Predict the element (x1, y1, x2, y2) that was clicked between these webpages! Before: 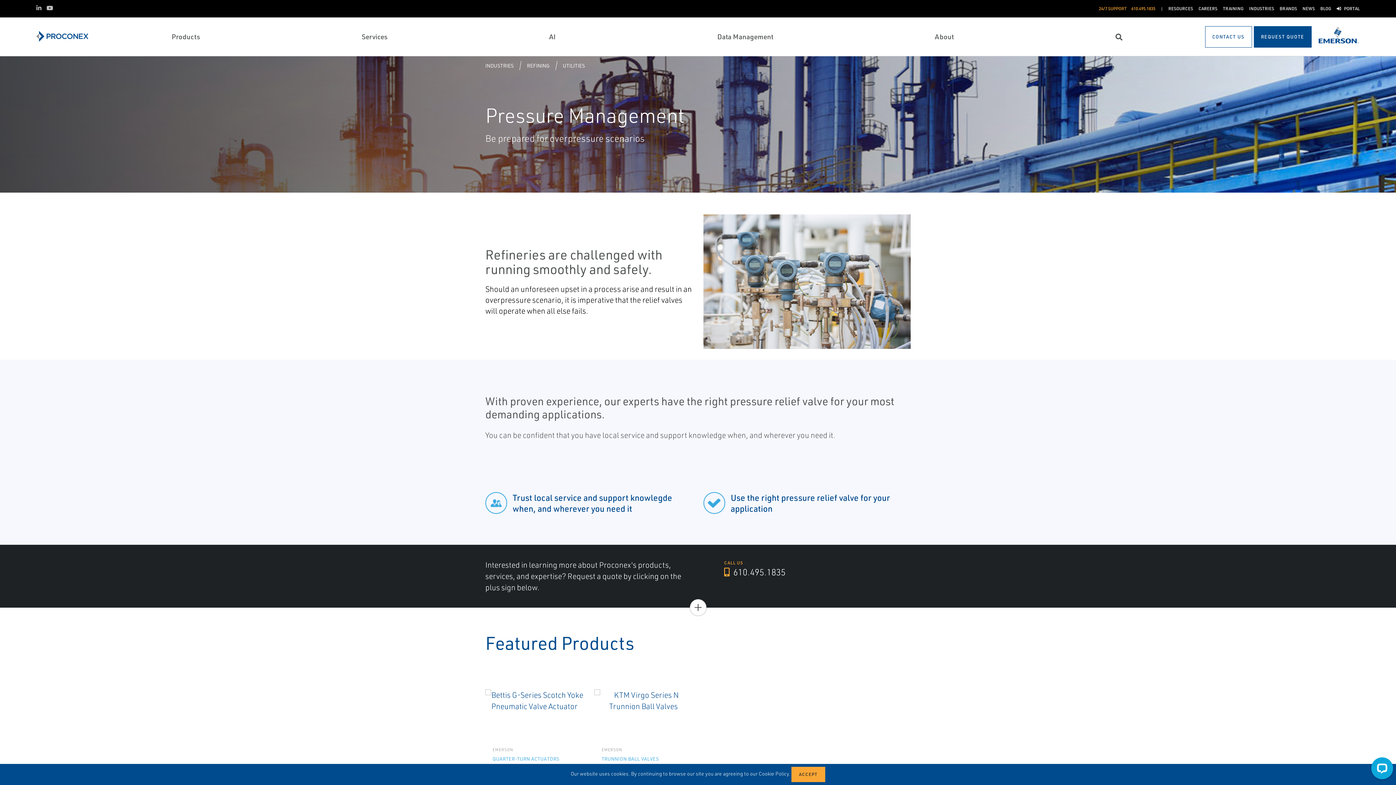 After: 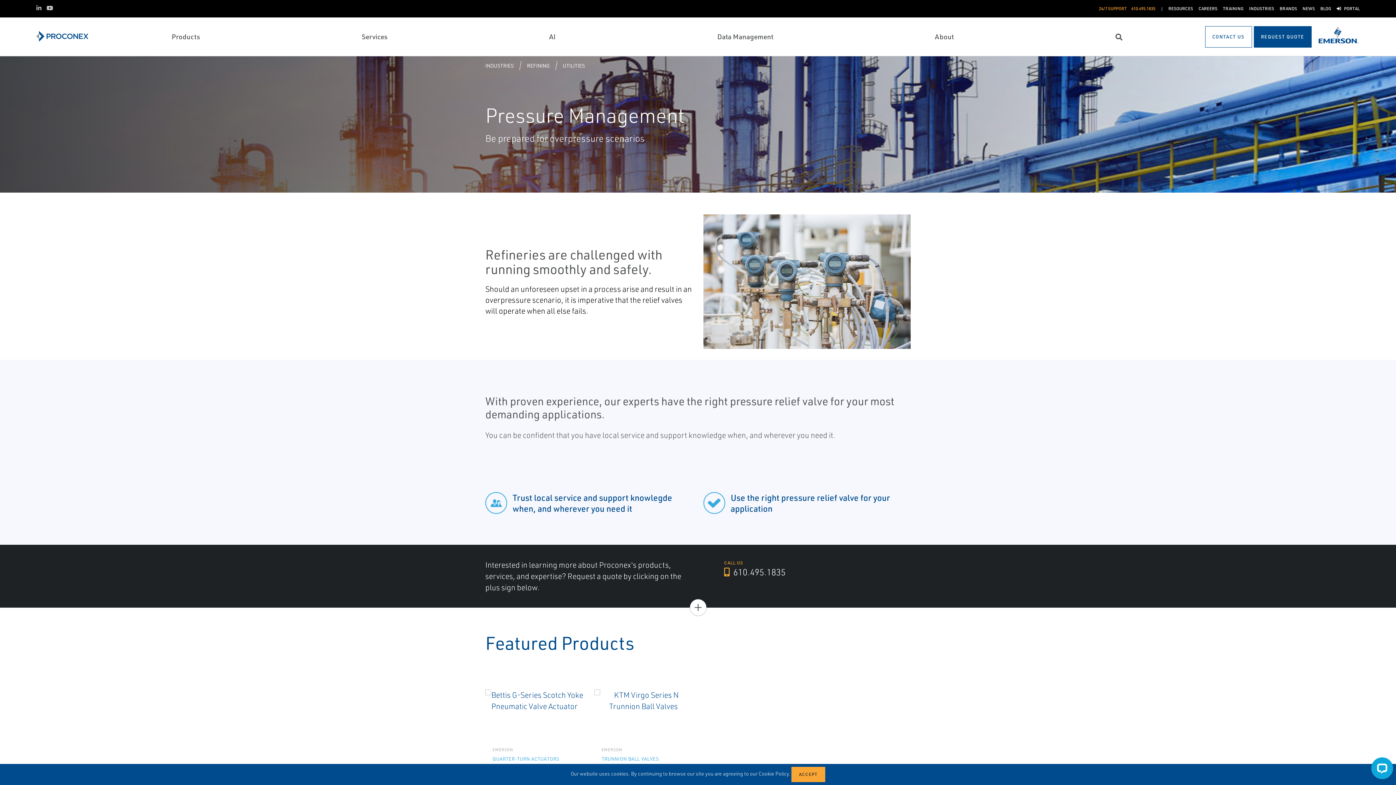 Action: bbox: (724, 566, 785, 578) label:  610.495.1835